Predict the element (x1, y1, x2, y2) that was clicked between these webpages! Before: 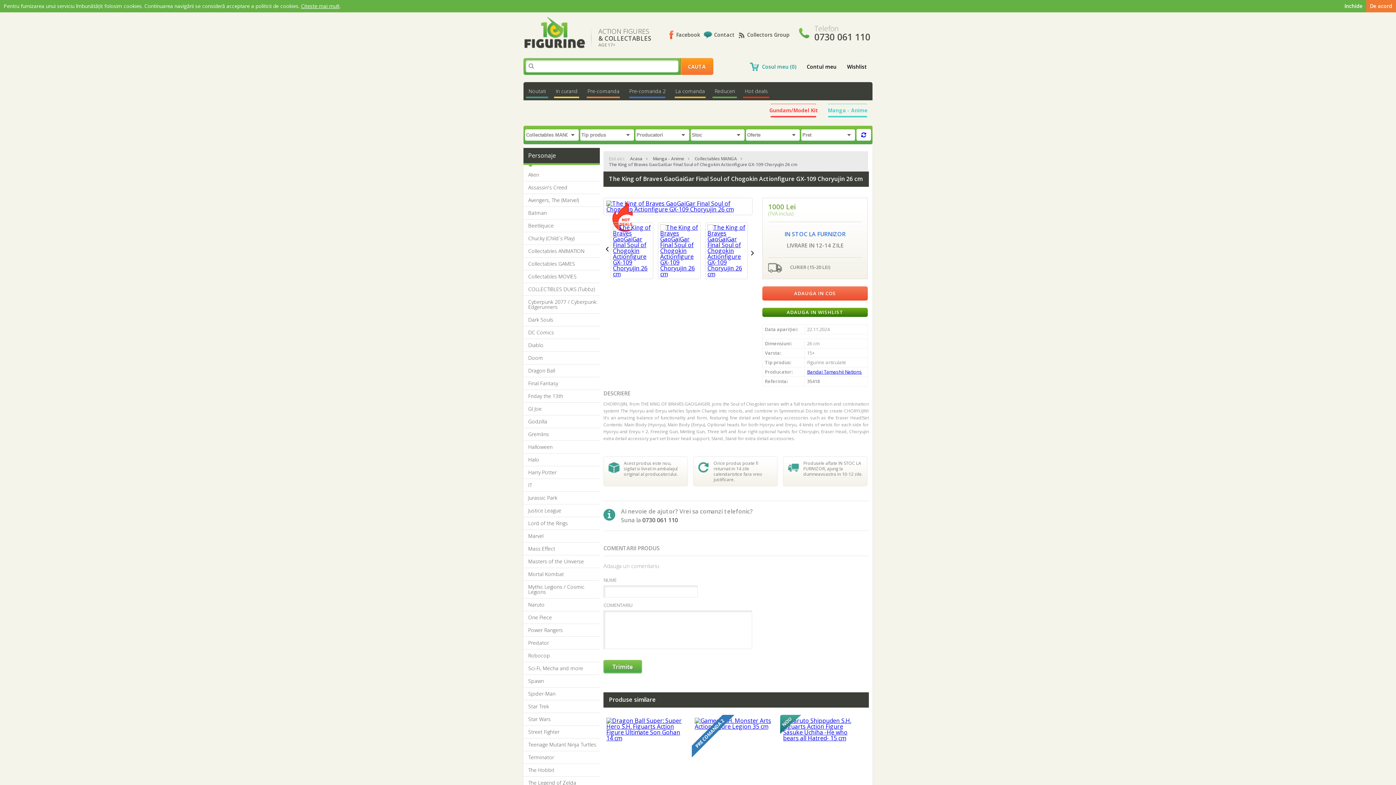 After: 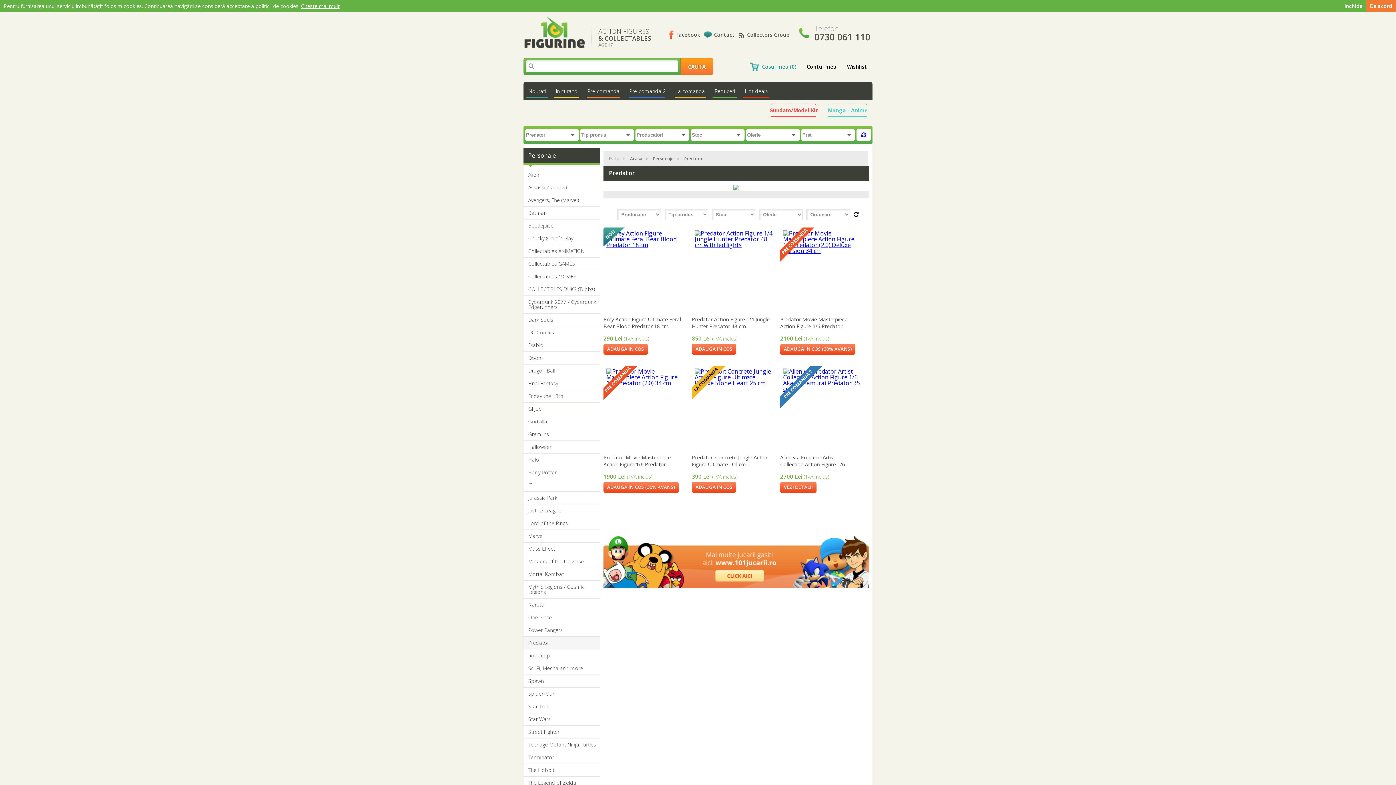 Action: label: Predator bbox: (528, 640, 600, 646)